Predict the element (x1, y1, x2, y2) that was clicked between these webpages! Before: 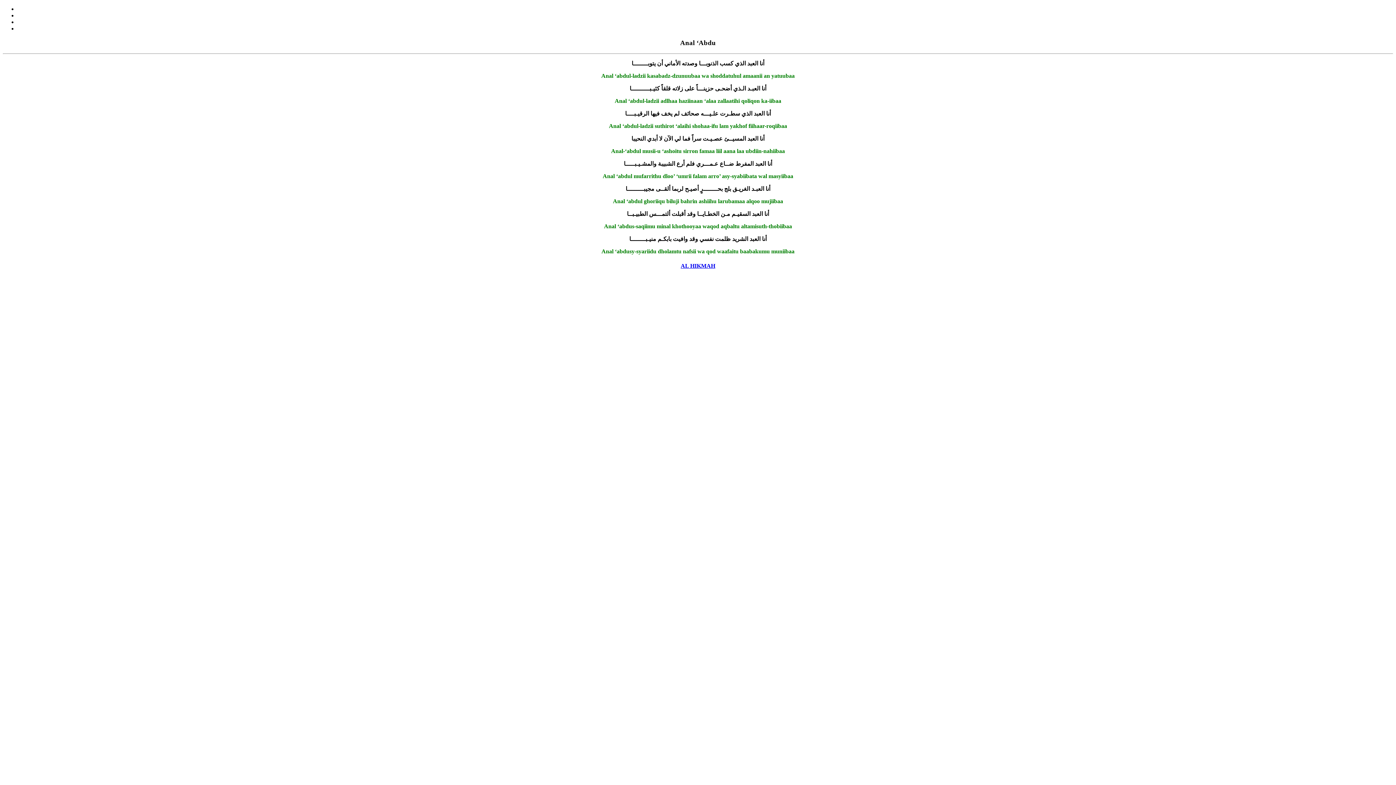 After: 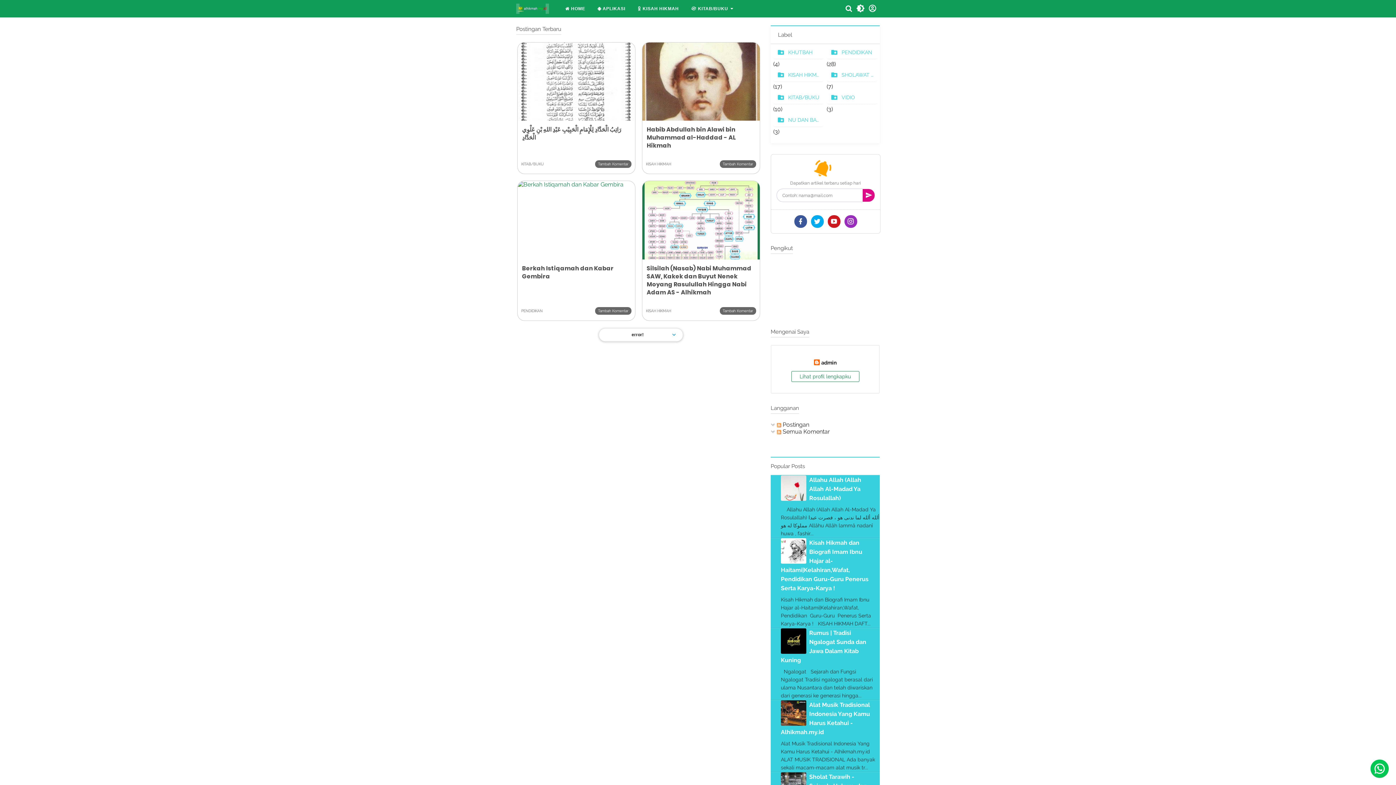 Action: bbox: (2, 262, 1393, 269) label: AL HIKMAH